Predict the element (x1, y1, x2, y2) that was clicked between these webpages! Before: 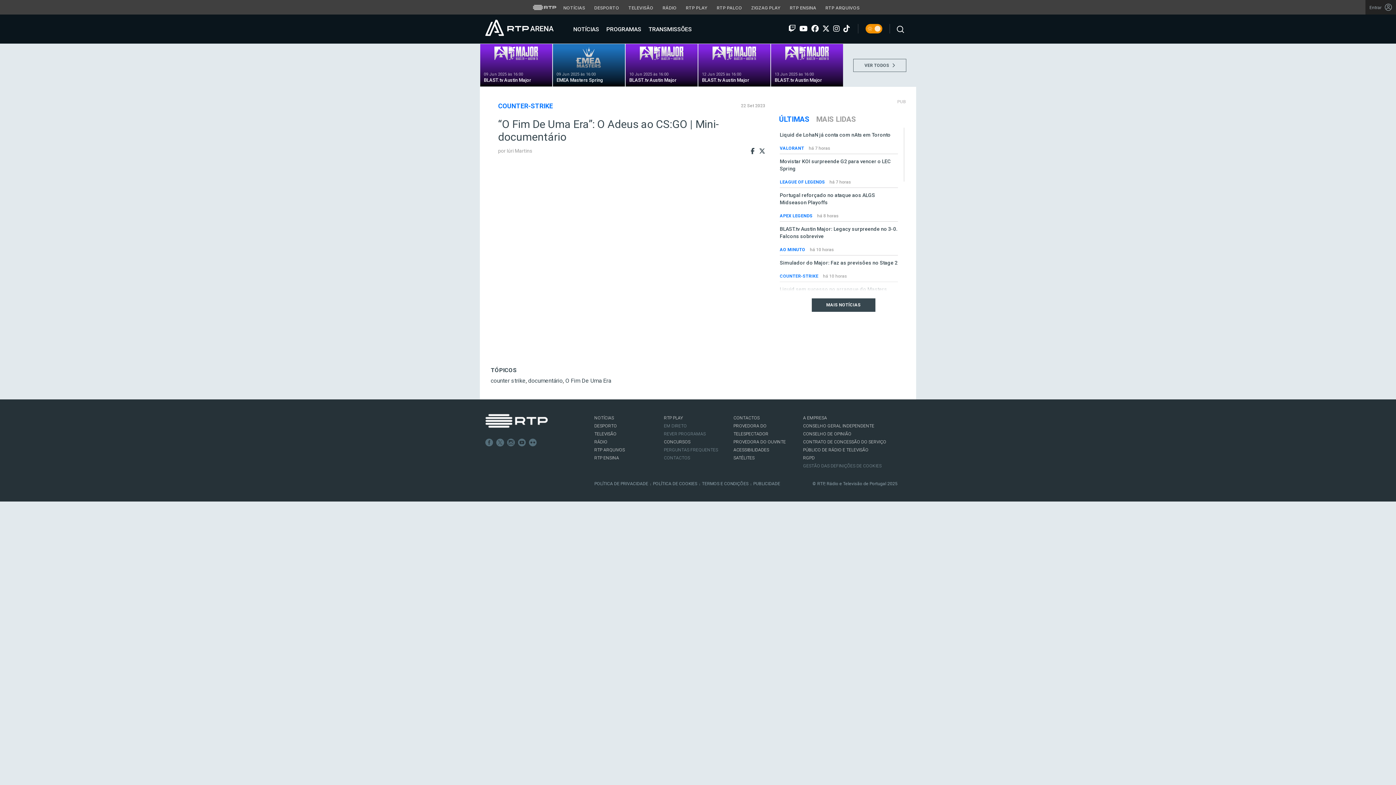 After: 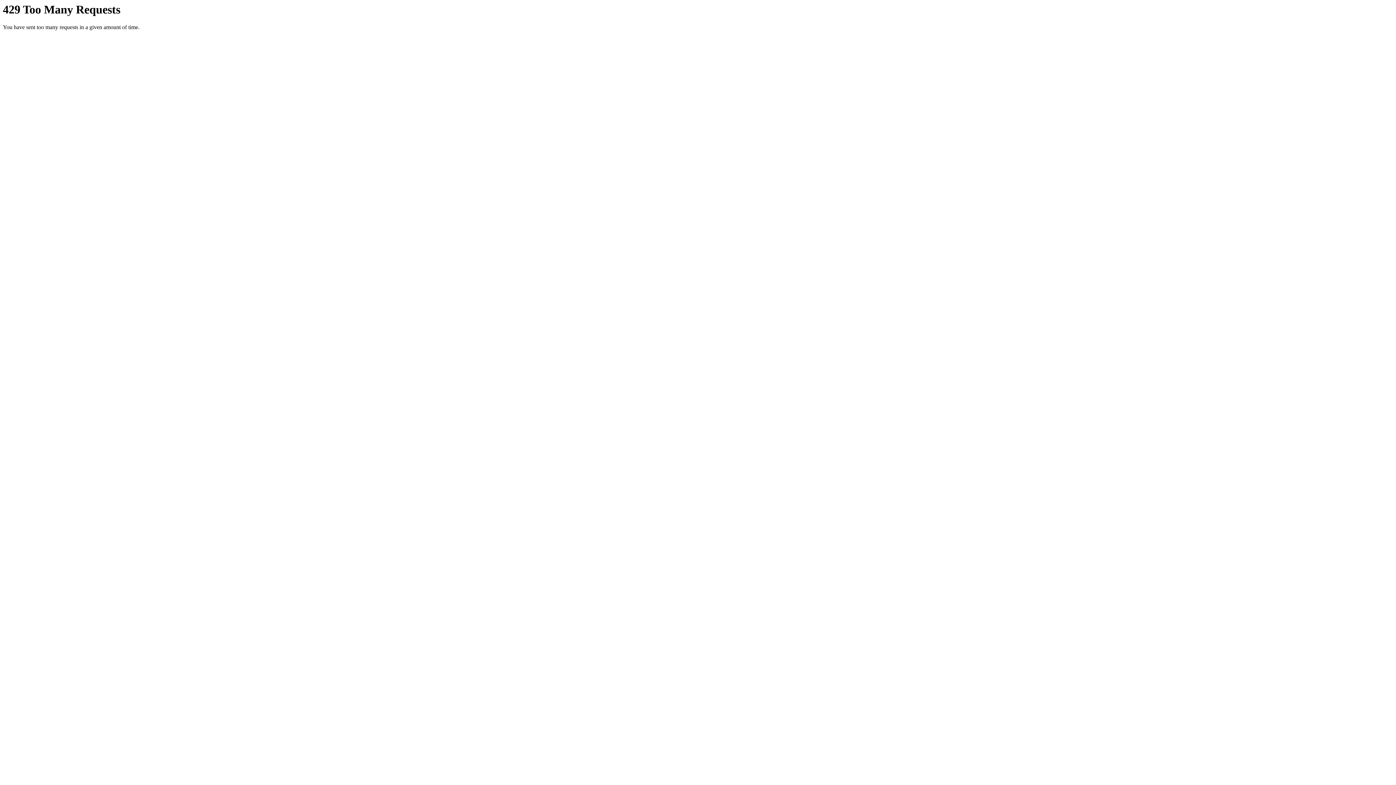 Action: bbox: (529, 438, 537, 446) label: FLICKR